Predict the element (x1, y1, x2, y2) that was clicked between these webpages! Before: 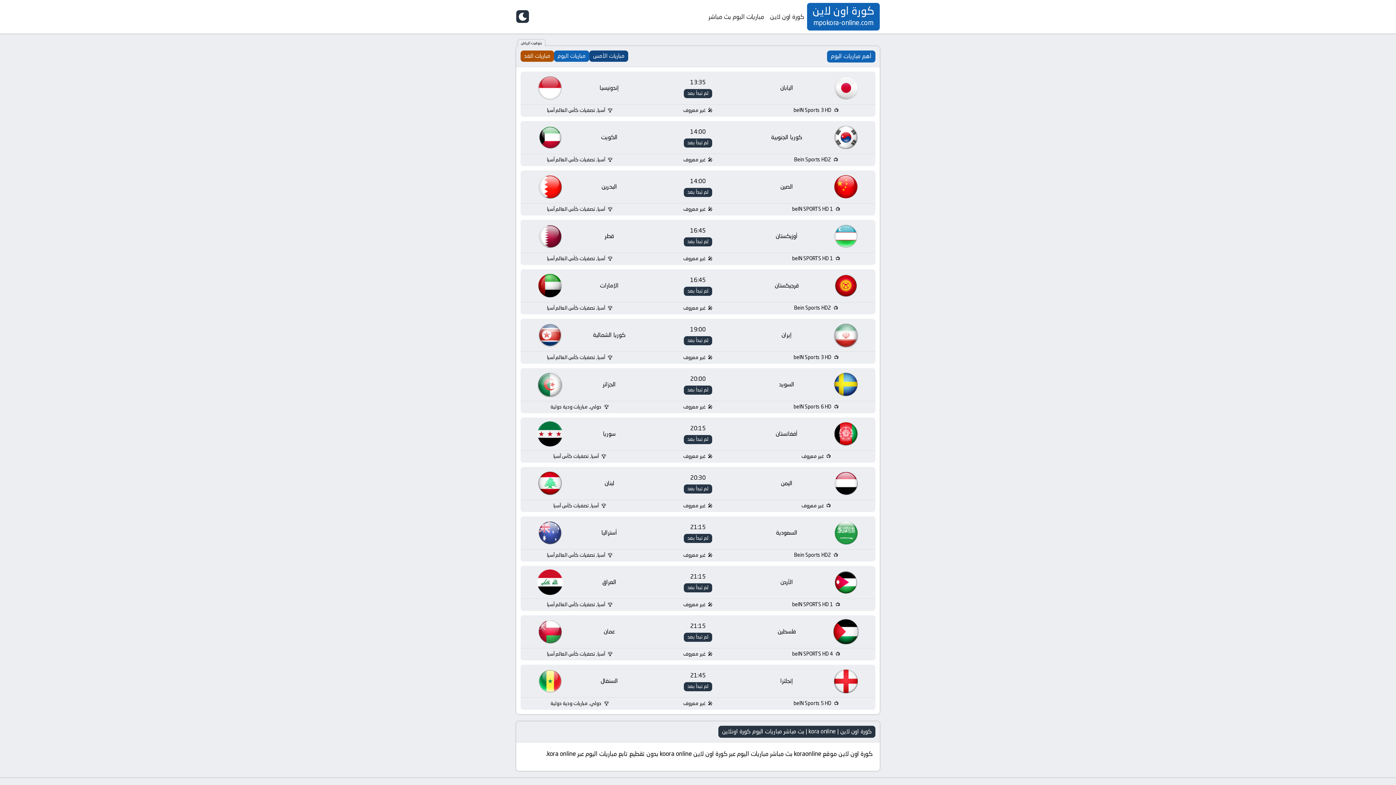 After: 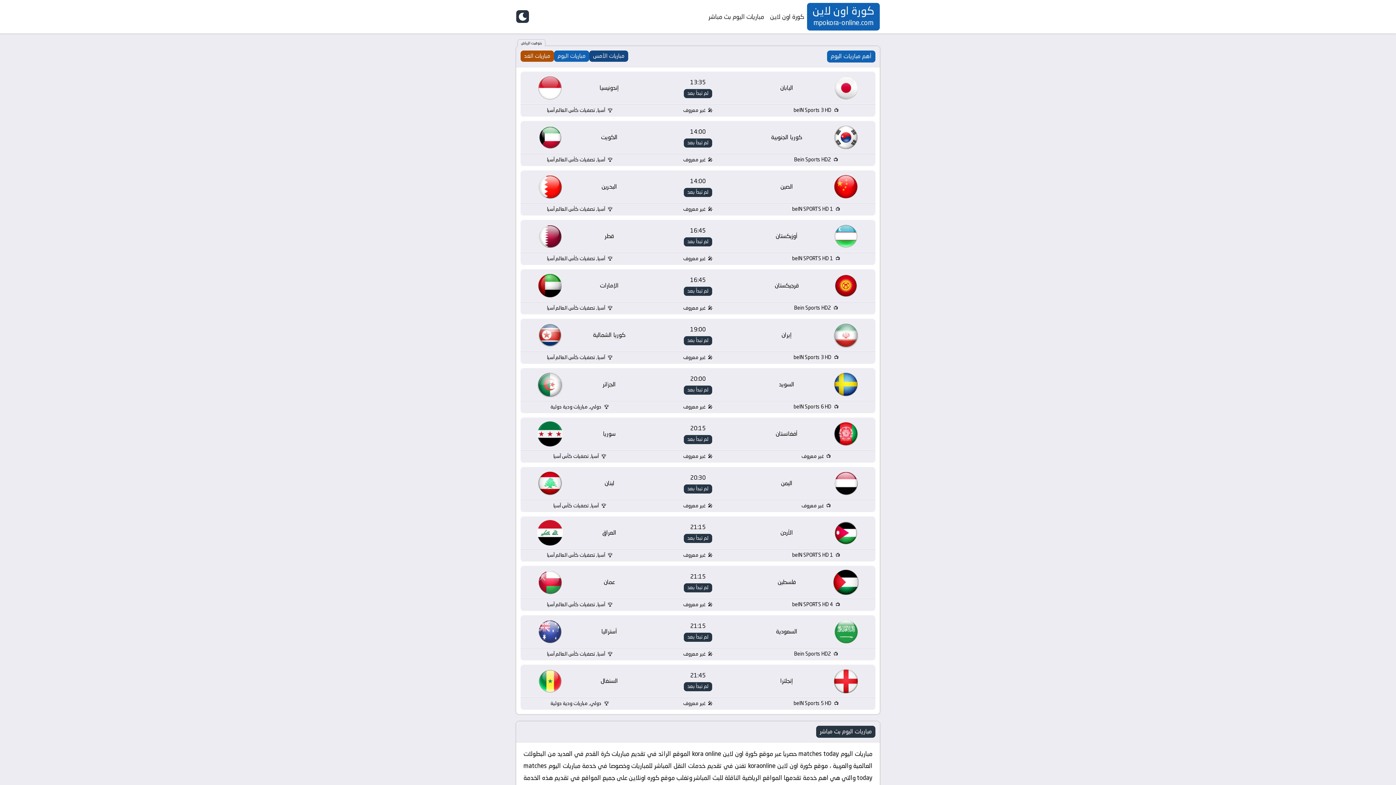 Action: bbox: (705, 9, 767, 24) label: مباريات اليوم بث مباشر